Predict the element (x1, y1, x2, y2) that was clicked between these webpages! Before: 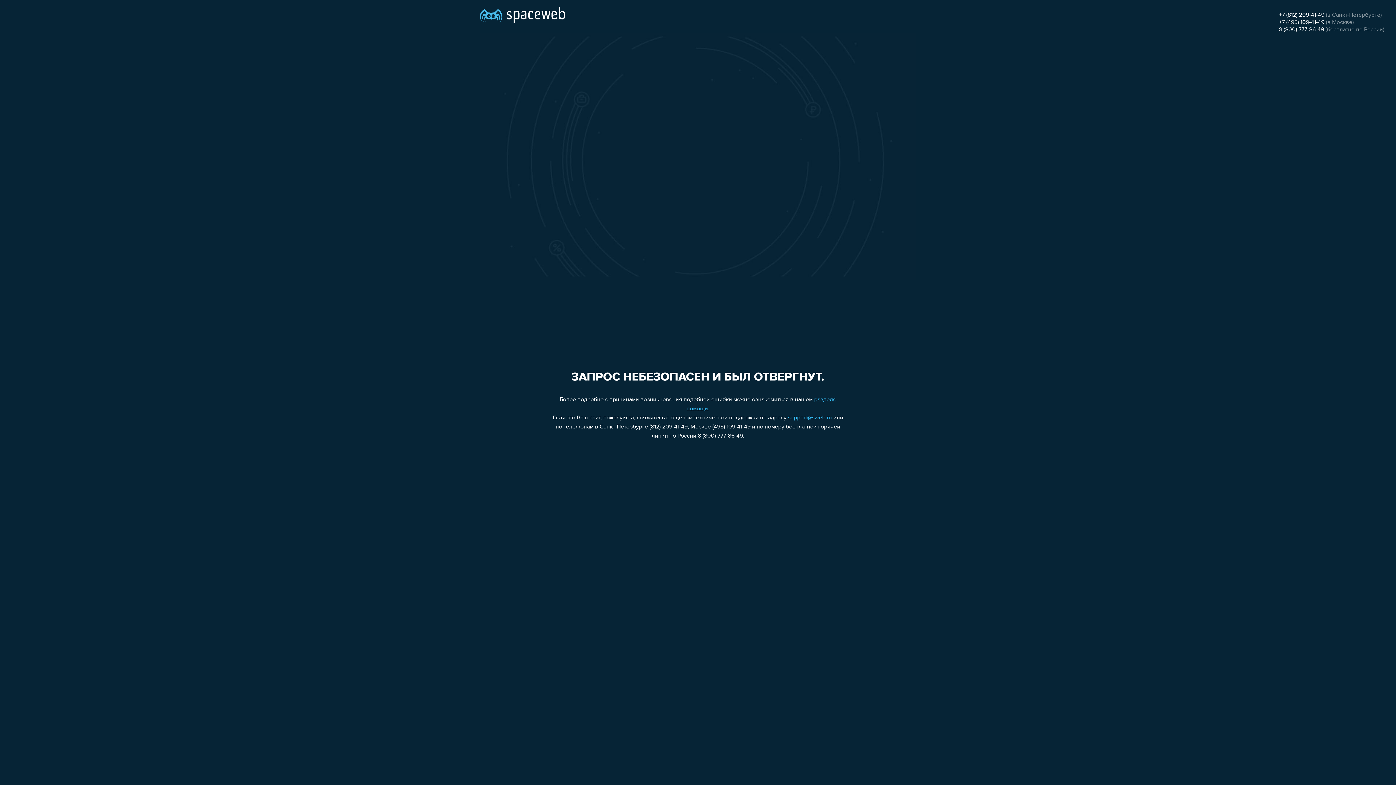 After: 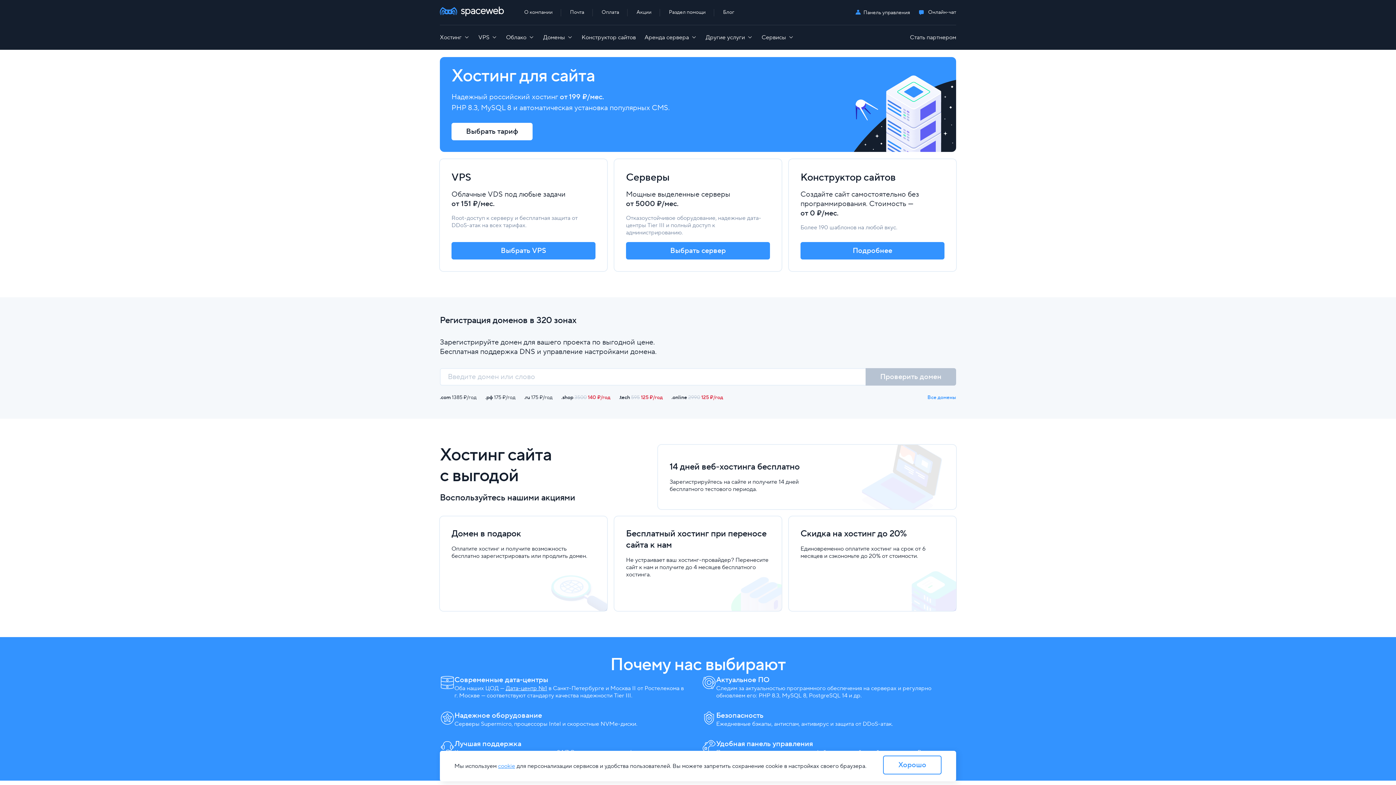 Action: bbox: (480, 0, 565, 25)